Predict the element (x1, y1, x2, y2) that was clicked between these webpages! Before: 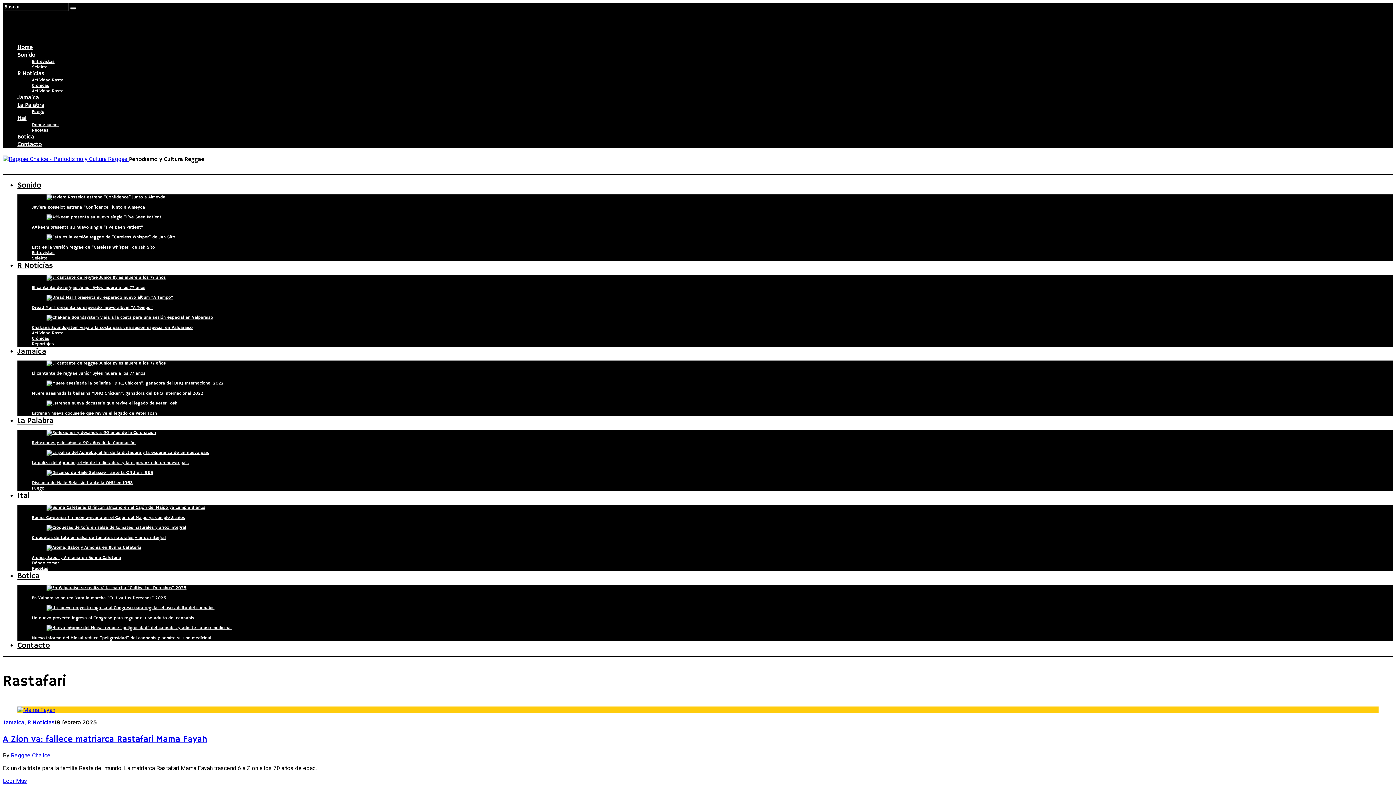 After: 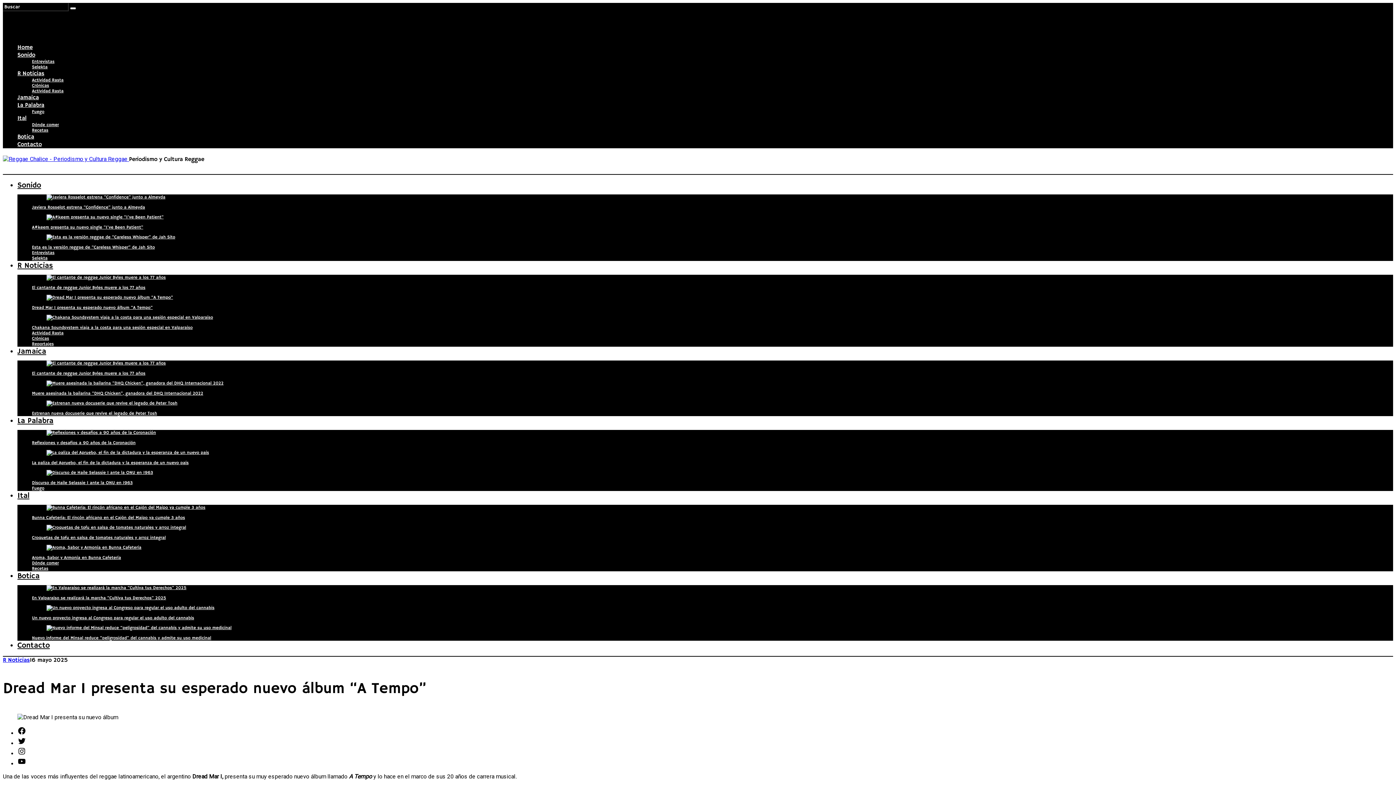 Action: label: Dread Mar I presenta su esperado nuevo álbum “A Tempo” bbox: (32, 305, 152, 310)